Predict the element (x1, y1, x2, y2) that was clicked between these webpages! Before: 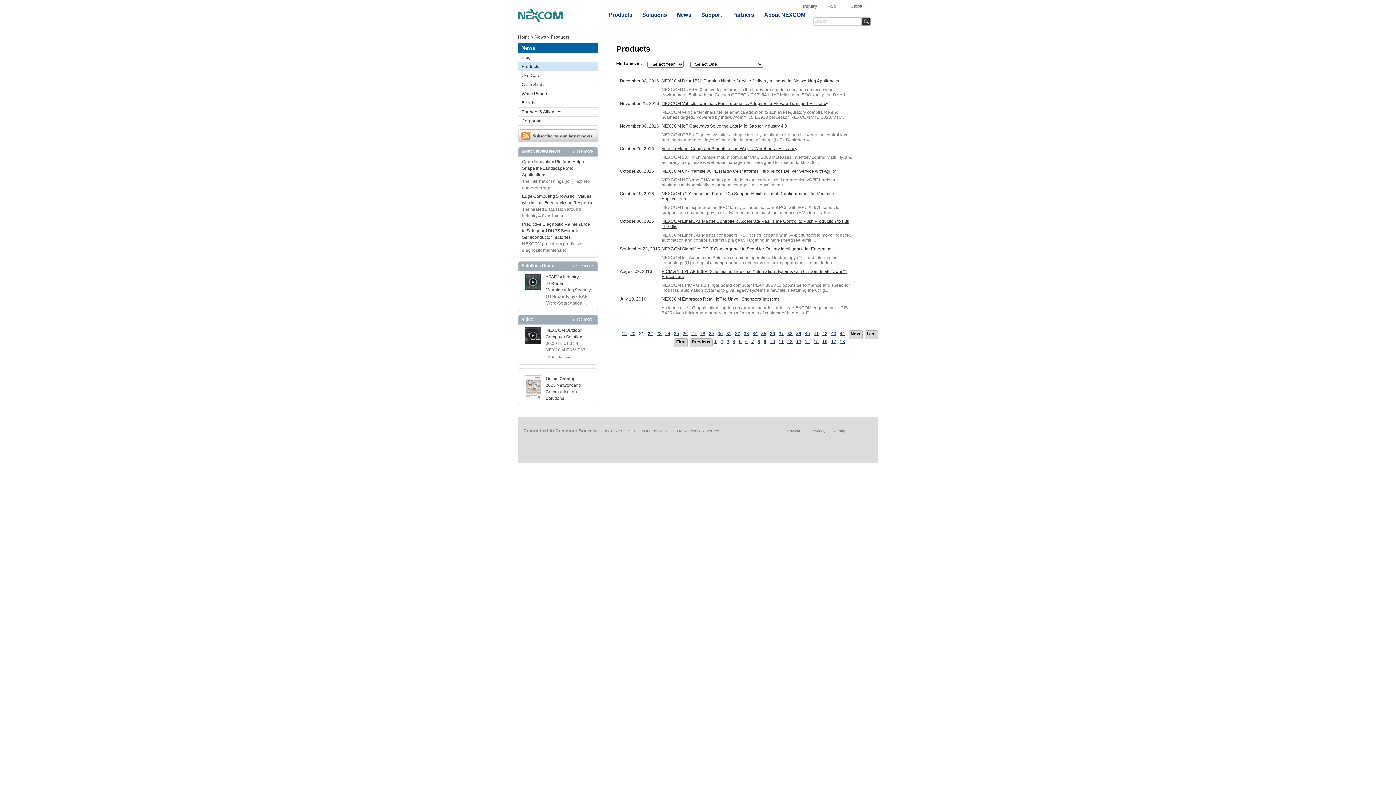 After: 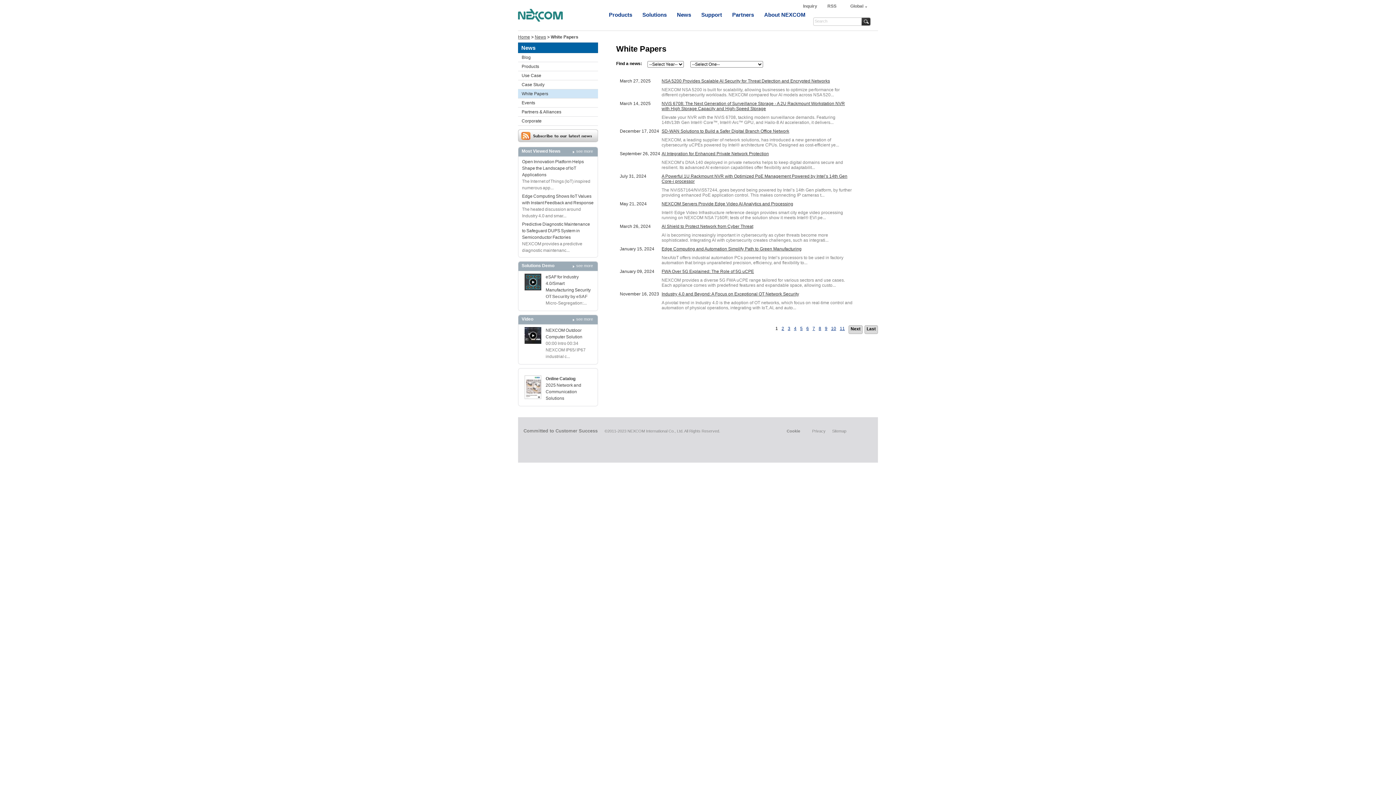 Action: label: White Papers bbox: (521, 91, 598, 96)